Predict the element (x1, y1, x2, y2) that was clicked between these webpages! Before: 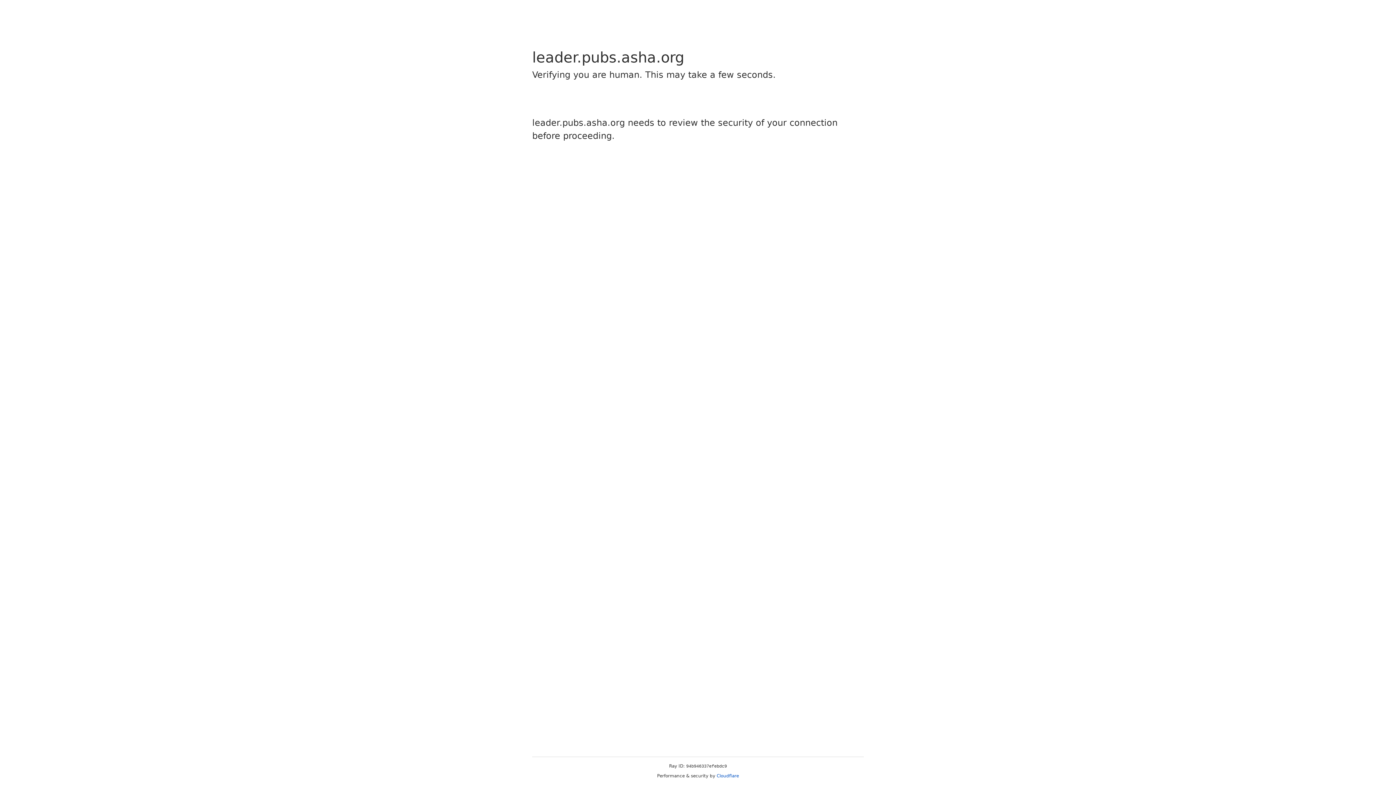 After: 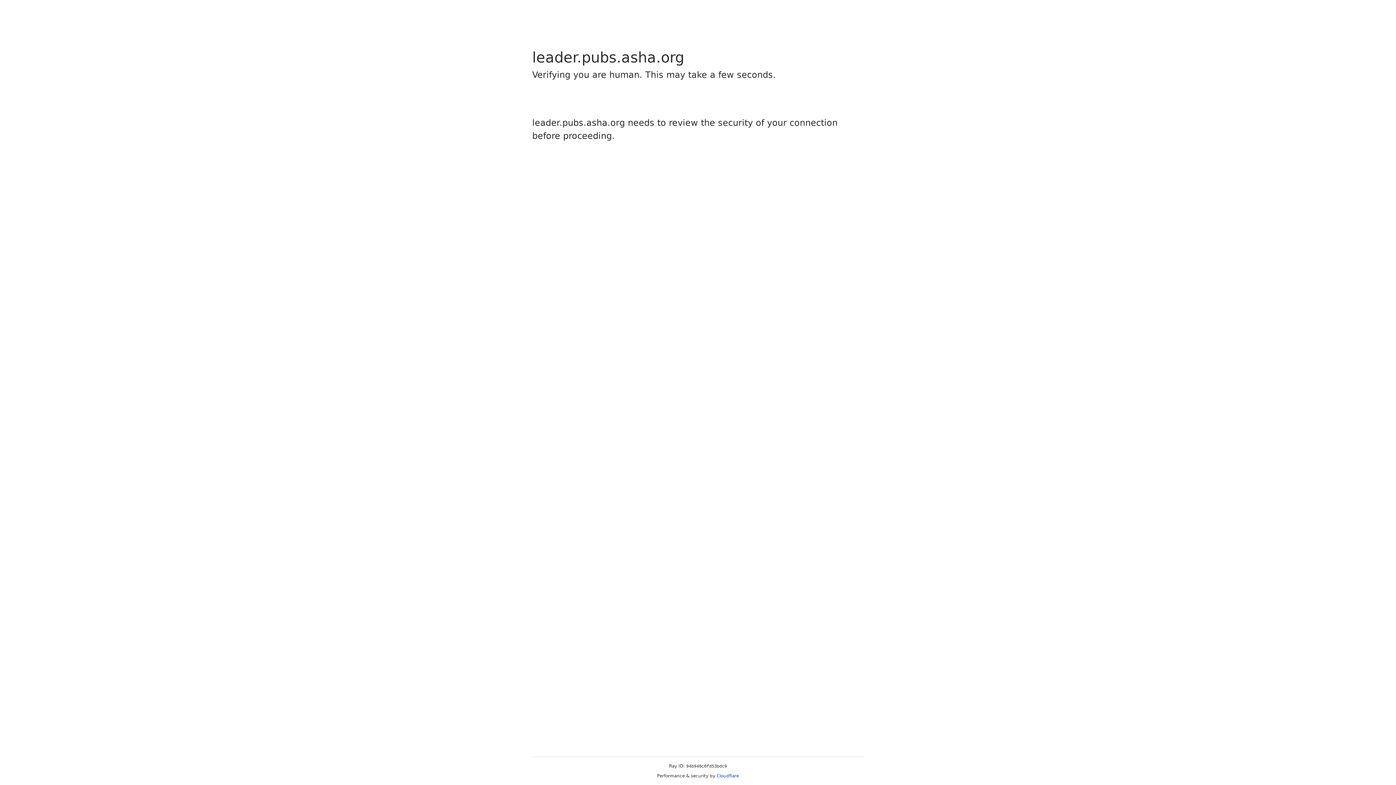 Action: bbox: (716, 773, 739, 778) label: Cloudflare